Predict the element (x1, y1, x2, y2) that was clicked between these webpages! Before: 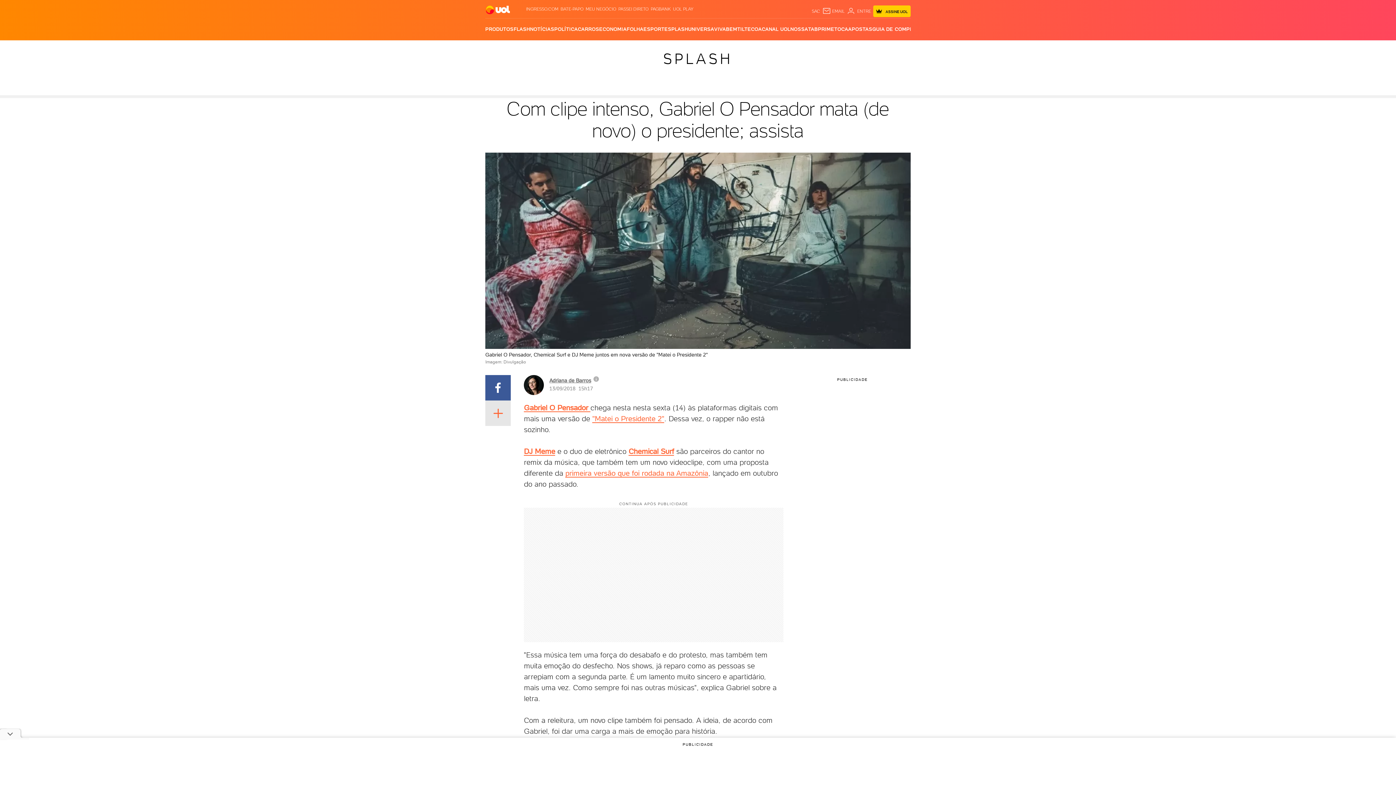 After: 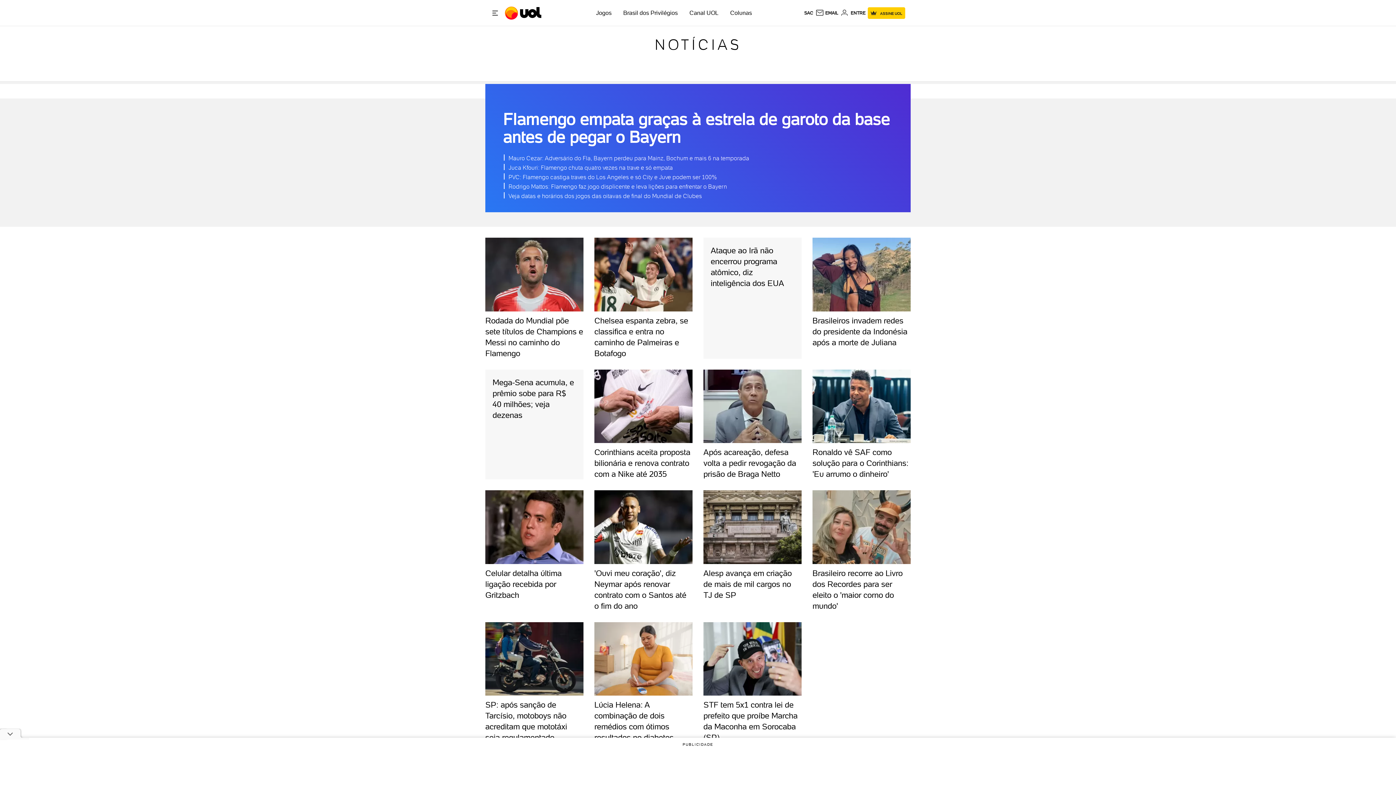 Action: bbox: (530, 18, 554, 40) label: NOTÍCIAS